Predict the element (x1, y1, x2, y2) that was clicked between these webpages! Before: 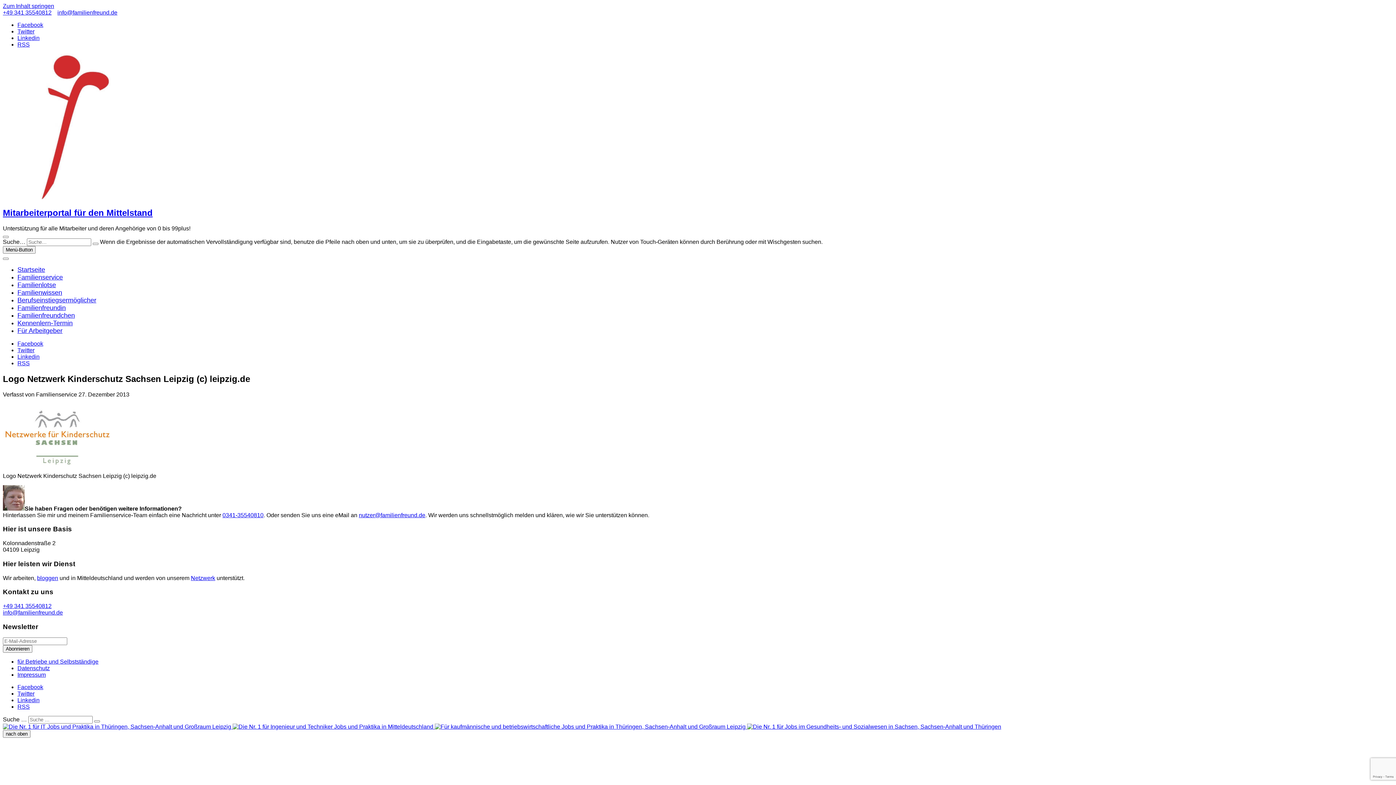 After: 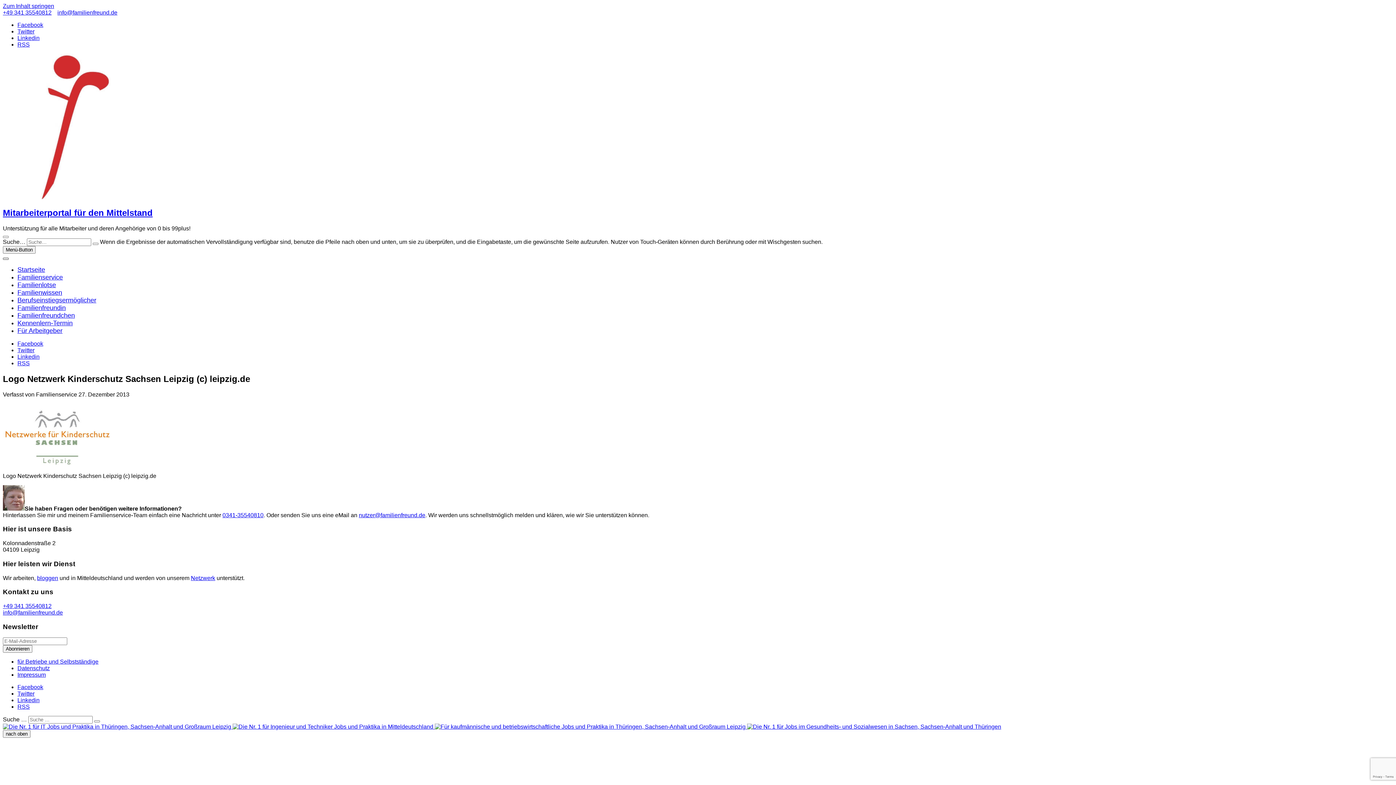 Action: bbox: (2, 257, 8, 259)